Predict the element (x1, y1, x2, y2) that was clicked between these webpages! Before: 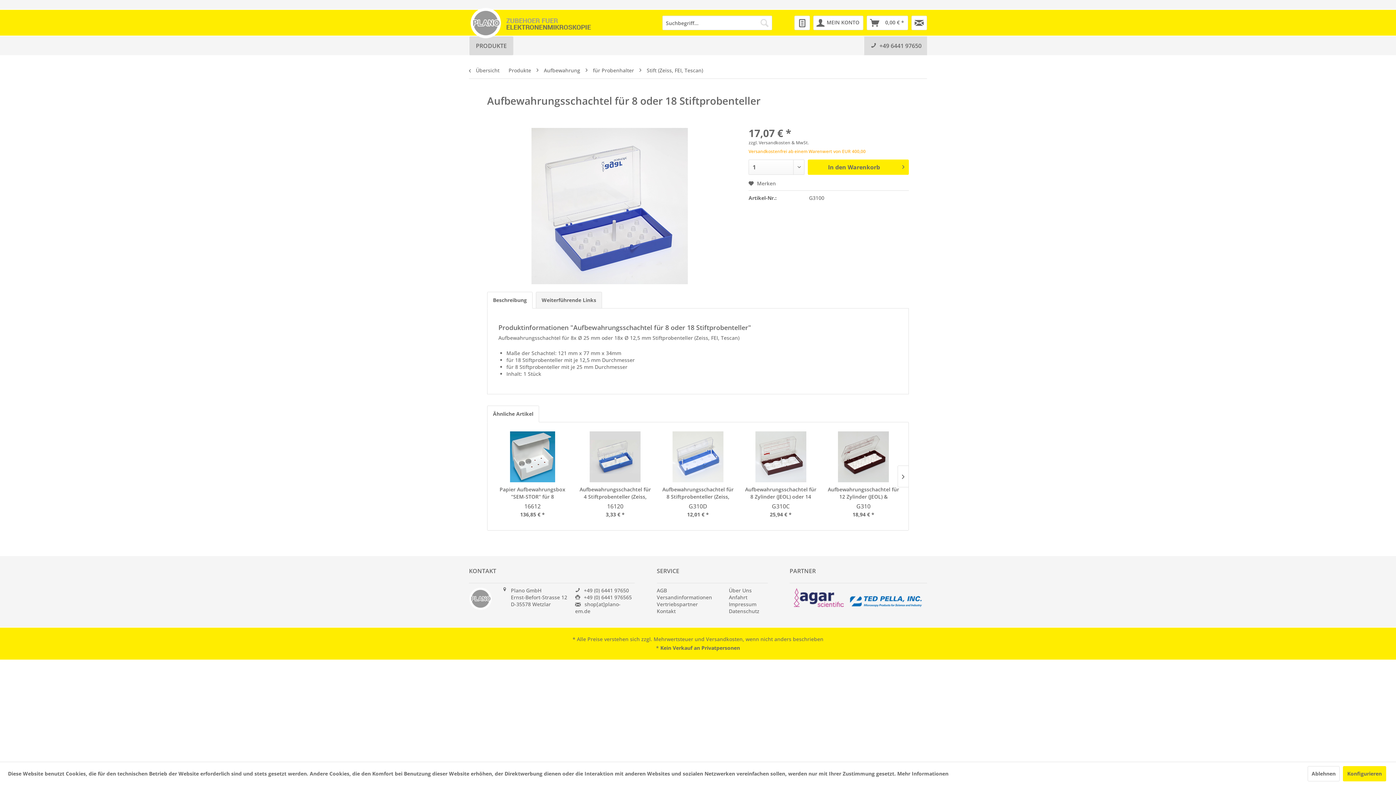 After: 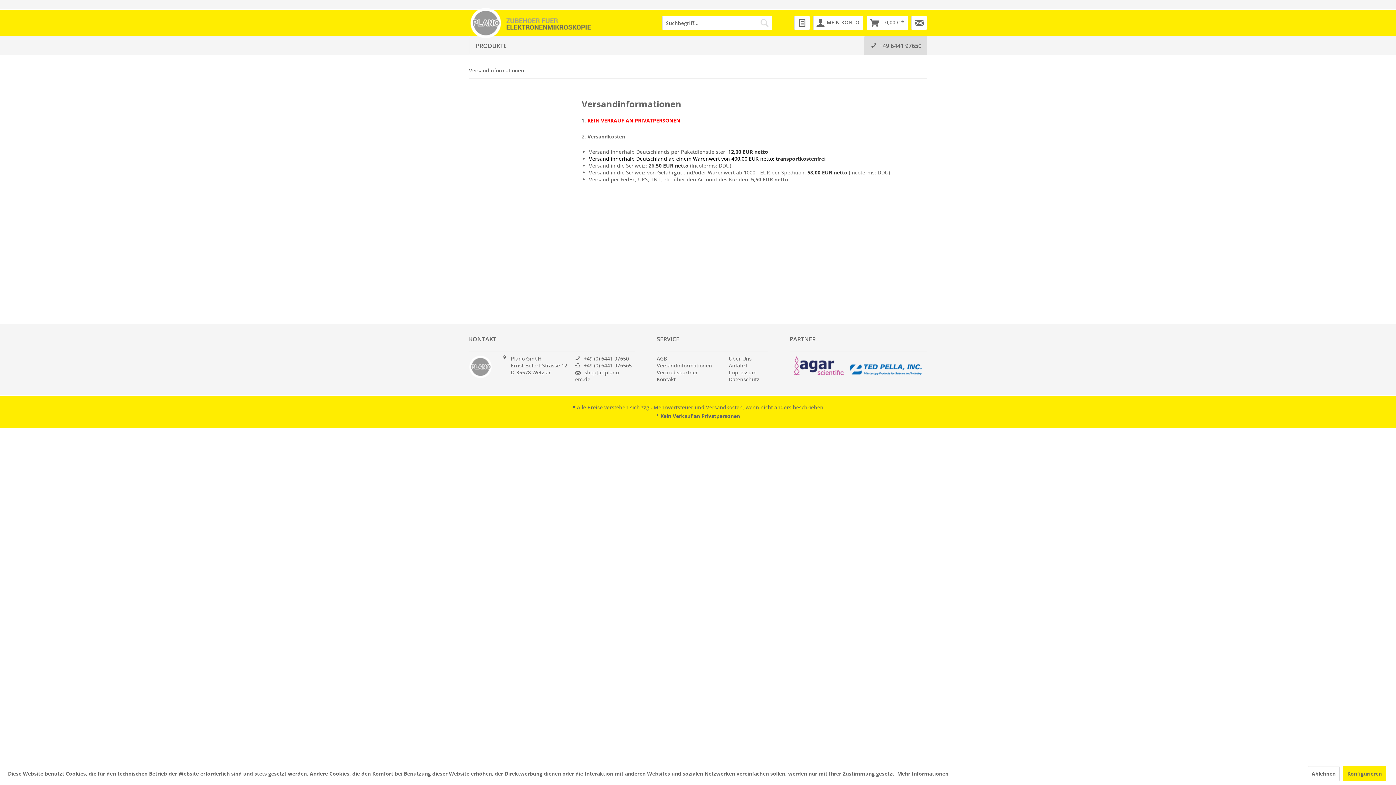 Action: bbox: (656, 594, 712, 601) label: Versandinformationen